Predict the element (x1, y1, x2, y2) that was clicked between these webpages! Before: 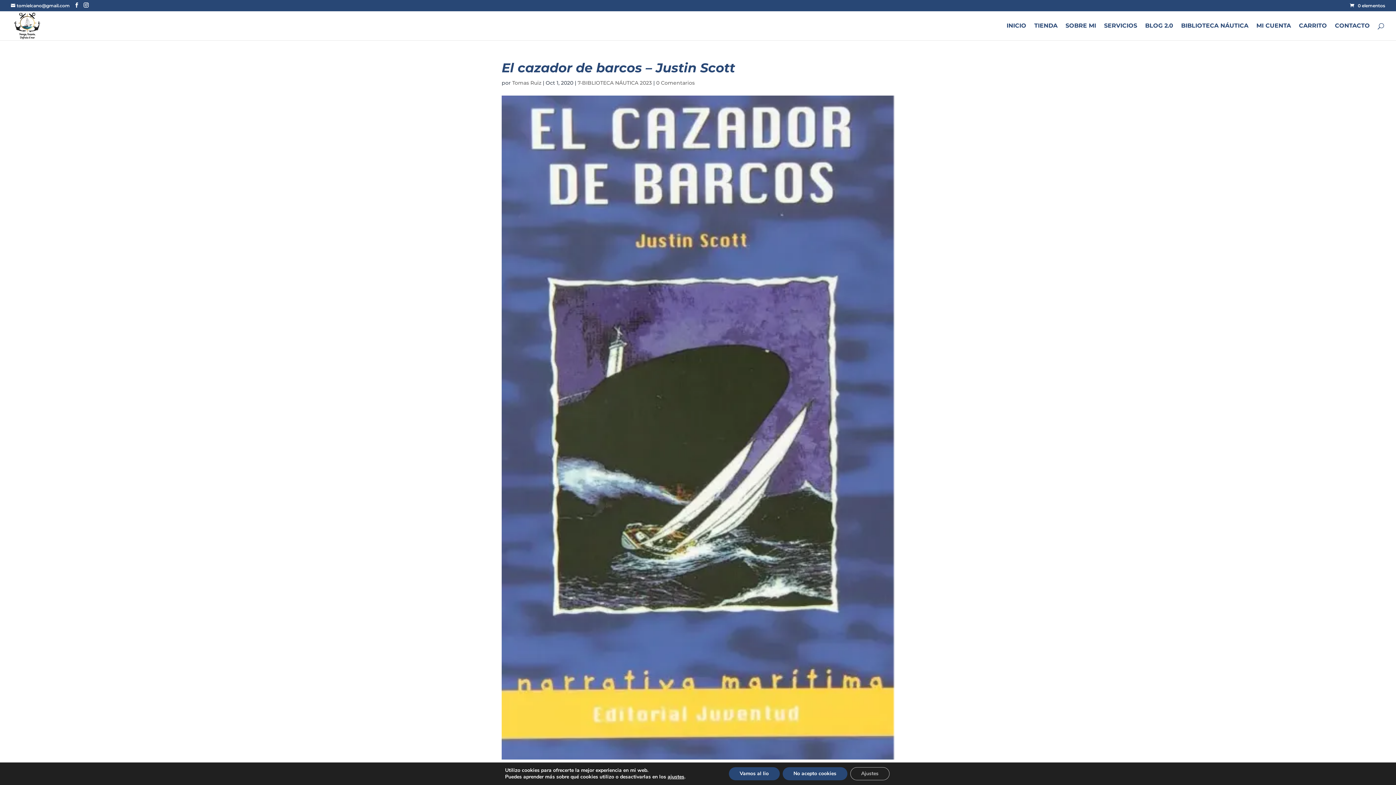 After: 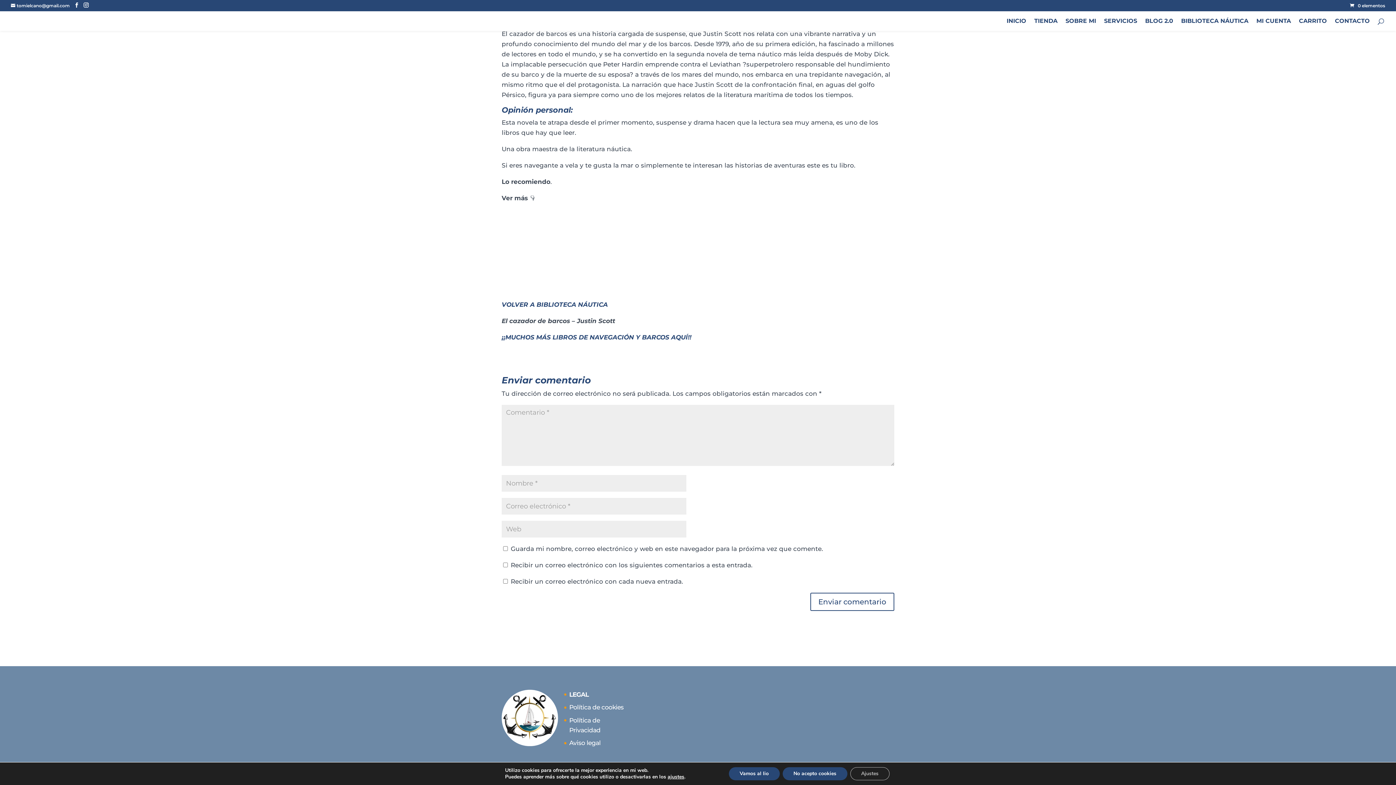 Action: bbox: (656, 79, 694, 86) label: 0 Comentarios